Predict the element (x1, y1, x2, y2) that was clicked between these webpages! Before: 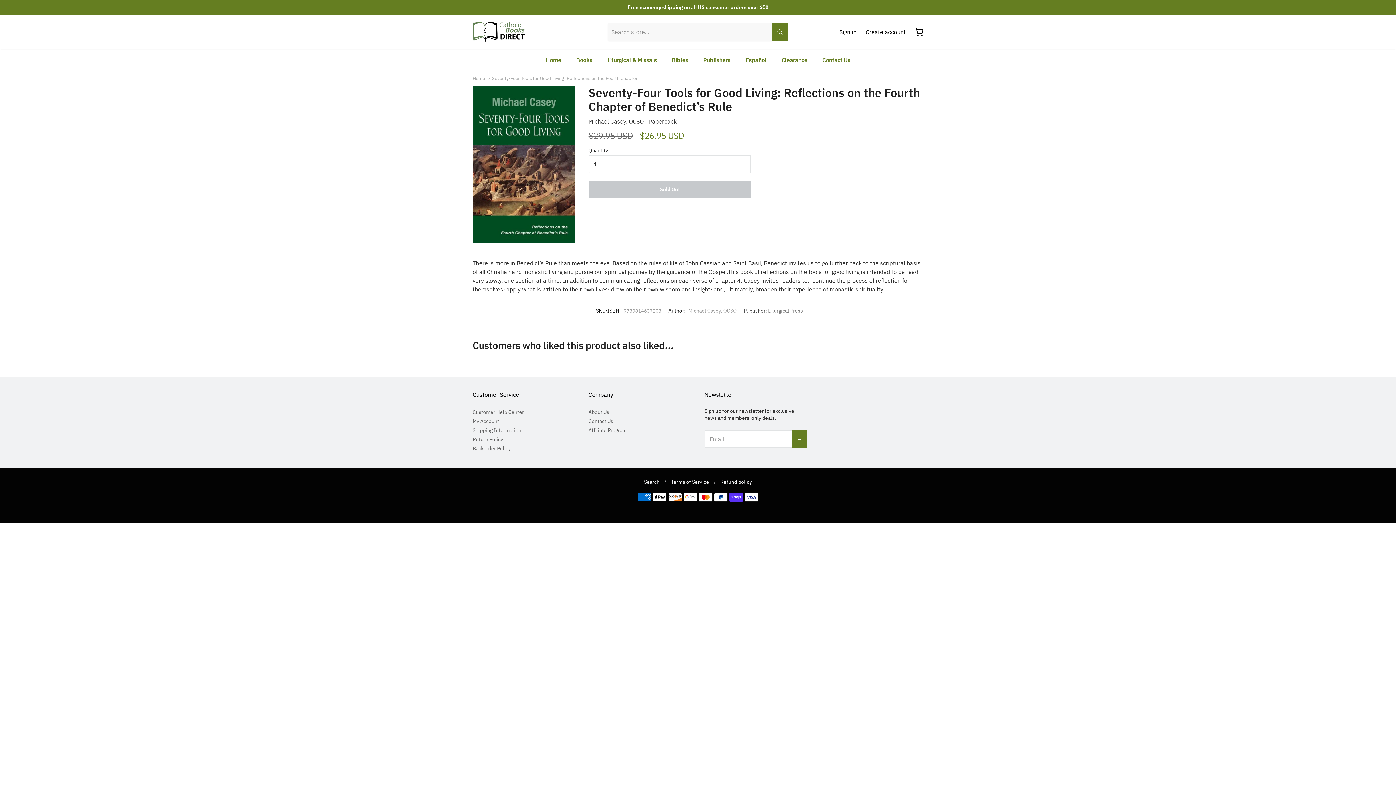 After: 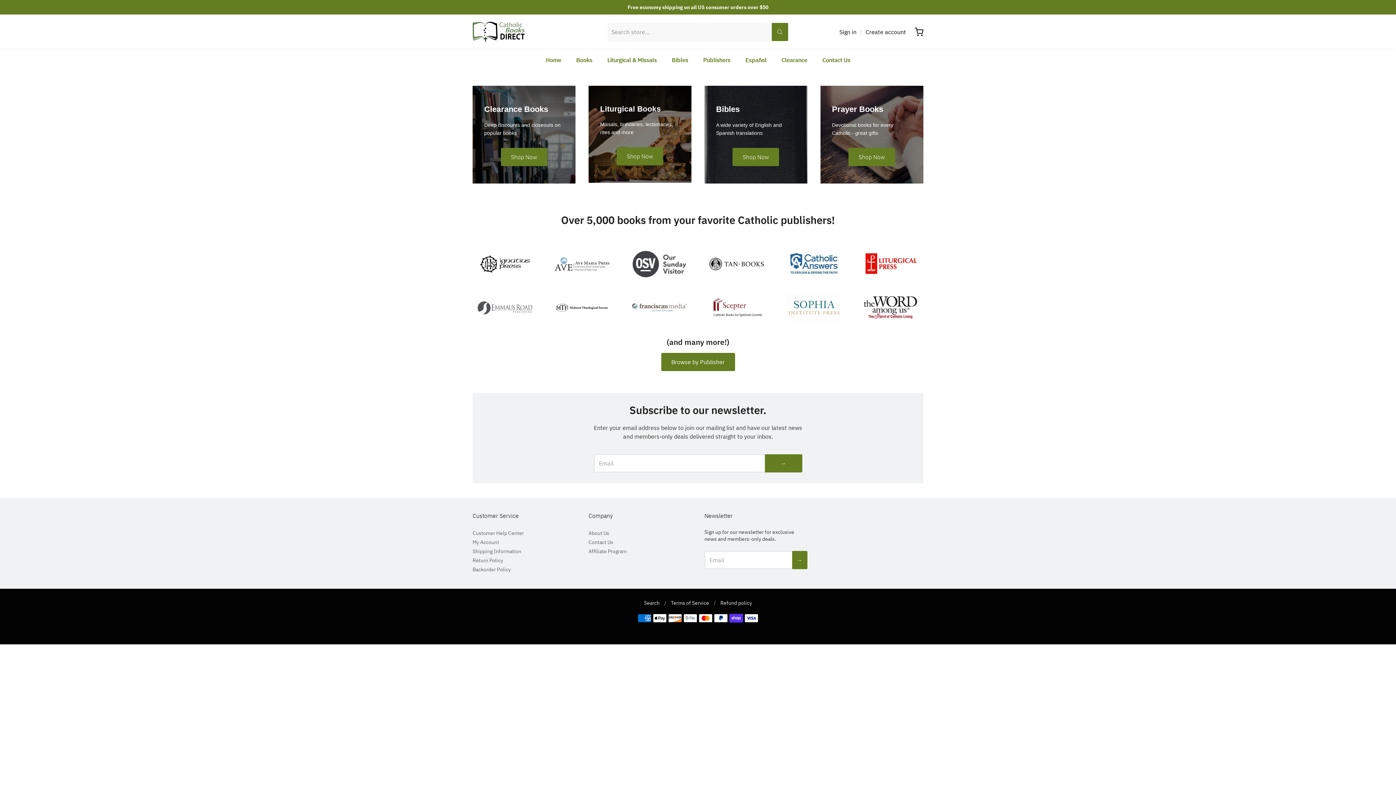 Action: label: Home bbox: (545, 54, 561, 65)